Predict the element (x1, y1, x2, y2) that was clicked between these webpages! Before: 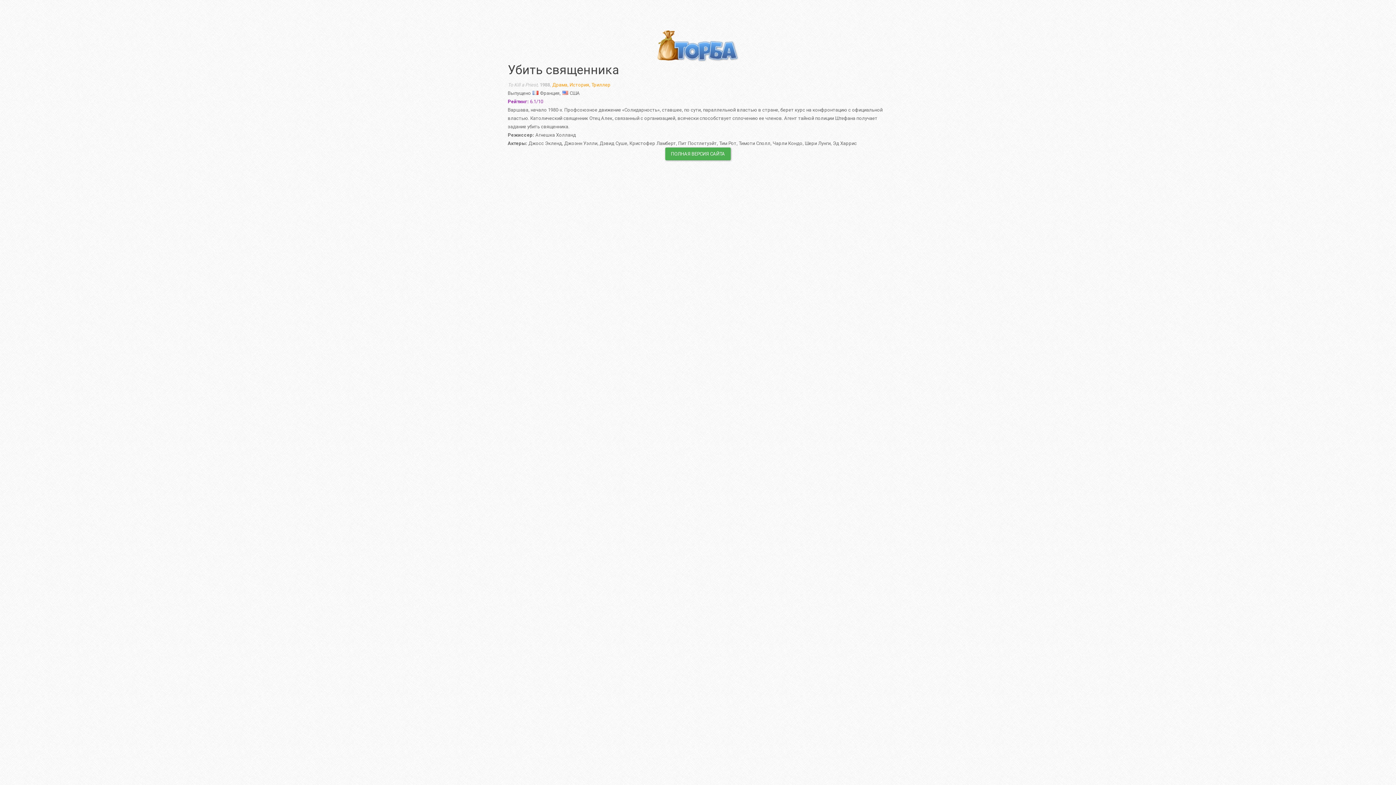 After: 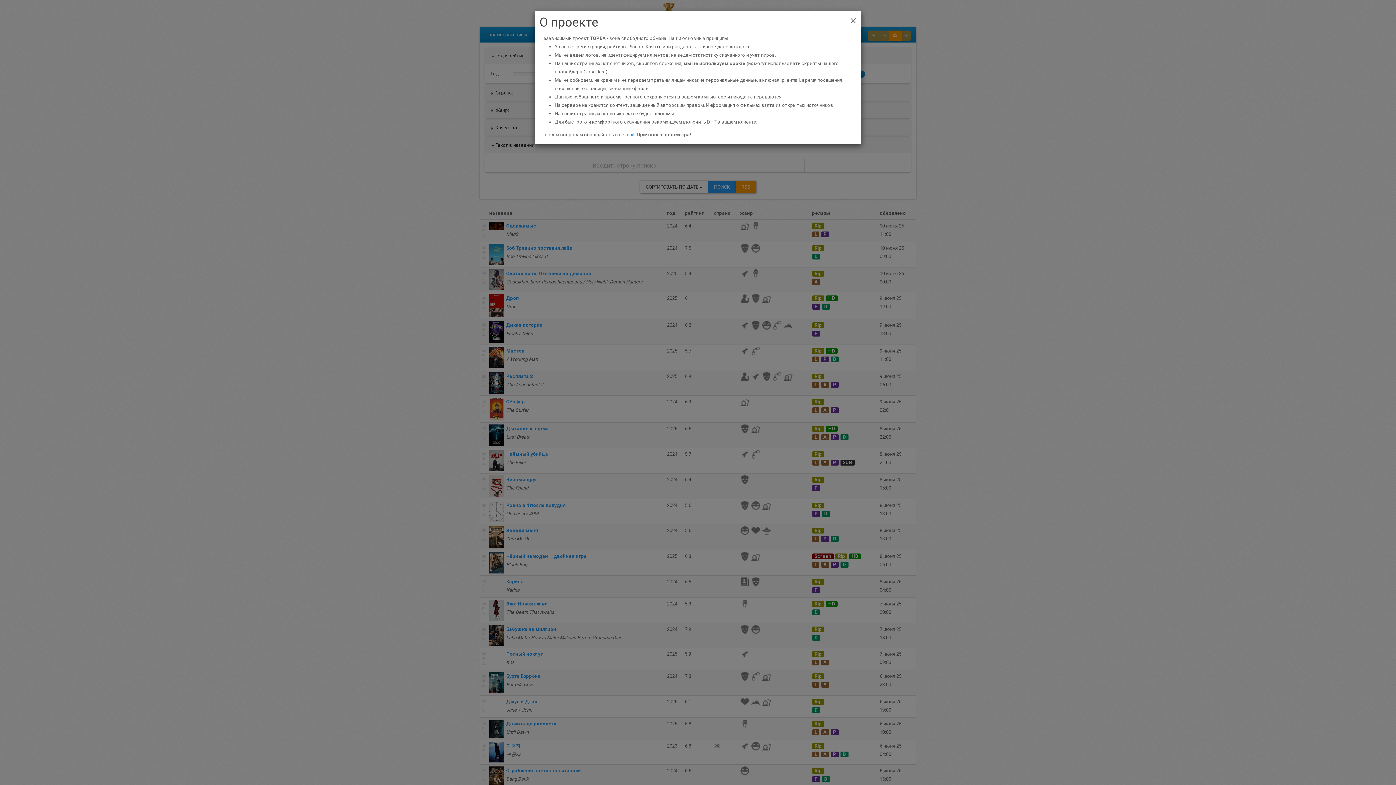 Action: bbox: (655, 38, 741, 43)